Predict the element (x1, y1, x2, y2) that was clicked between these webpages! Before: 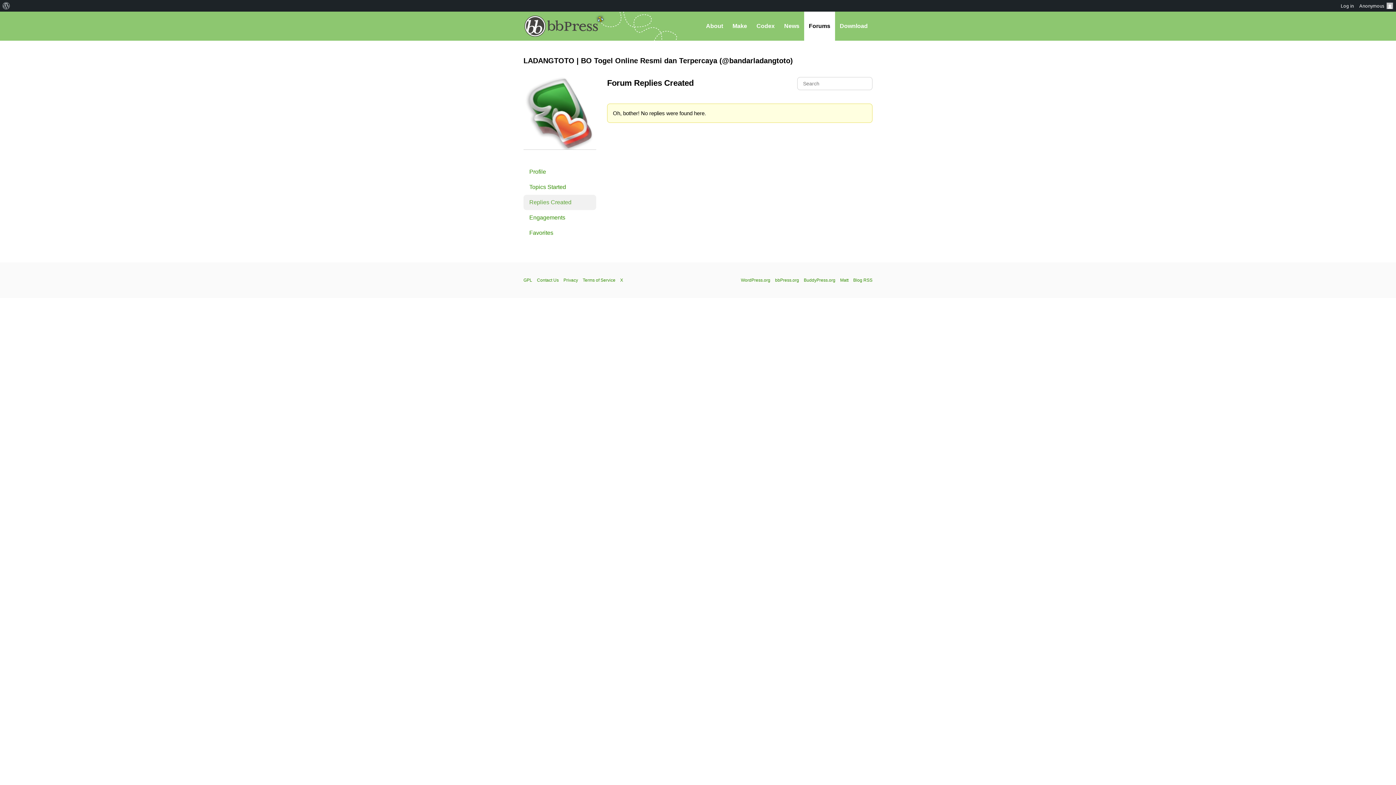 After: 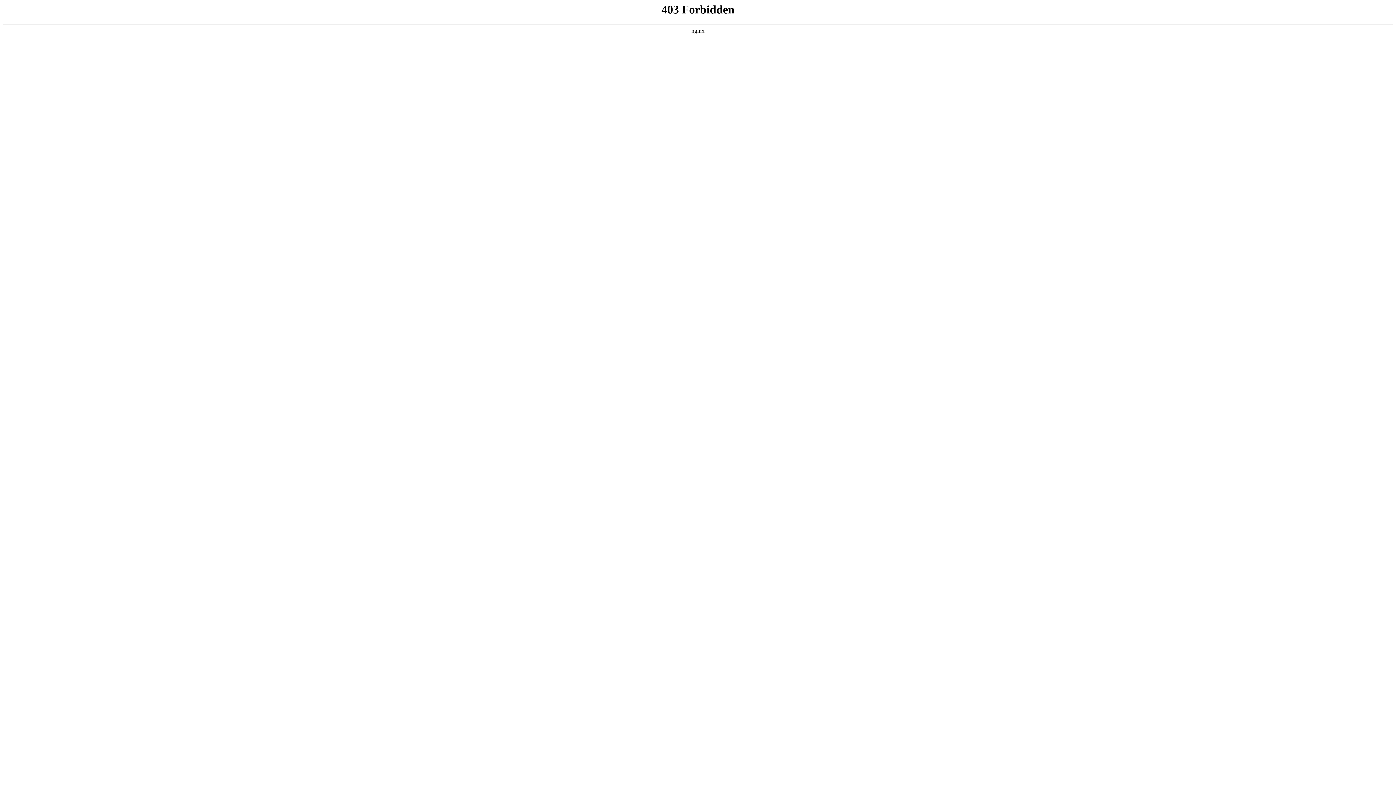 Action: bbox: (563, 277, 578, 282) label: Privacy